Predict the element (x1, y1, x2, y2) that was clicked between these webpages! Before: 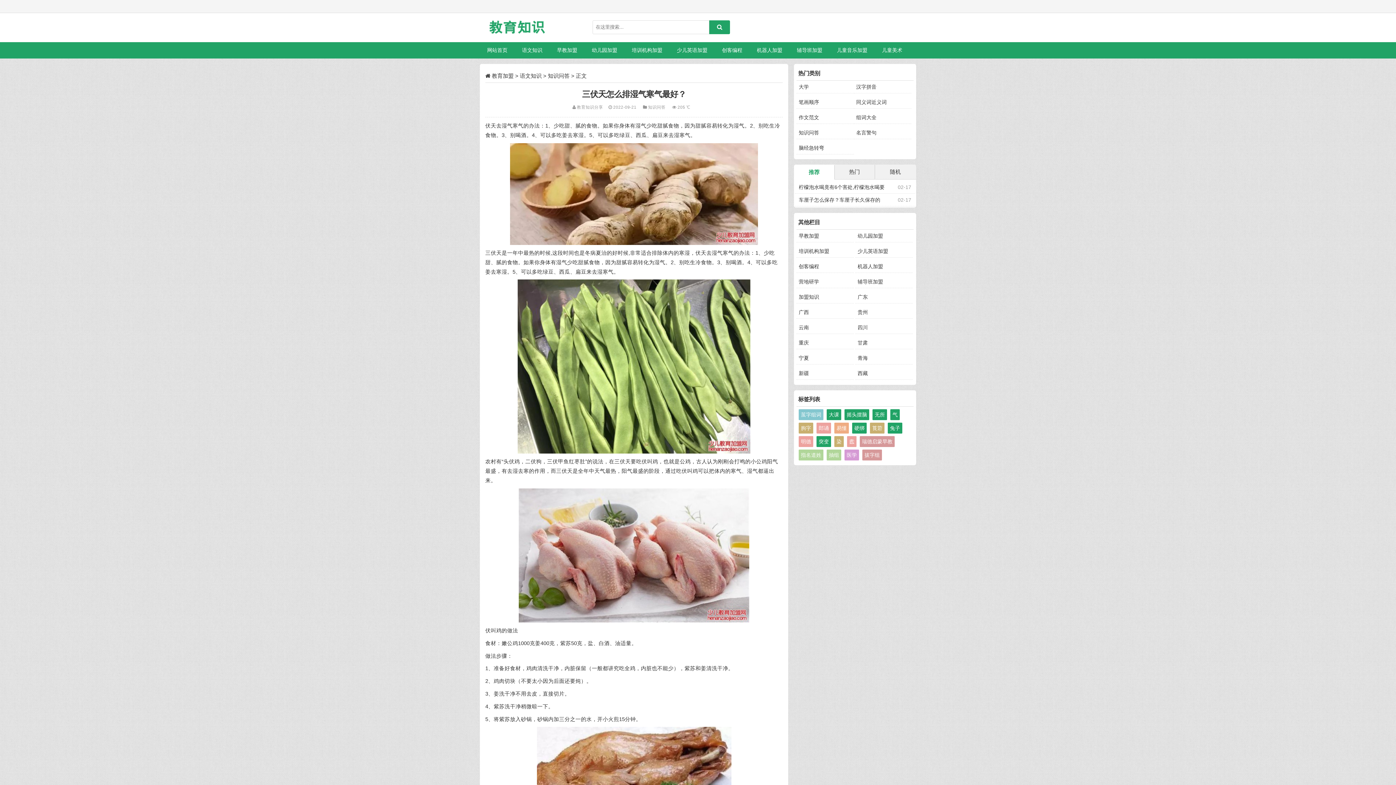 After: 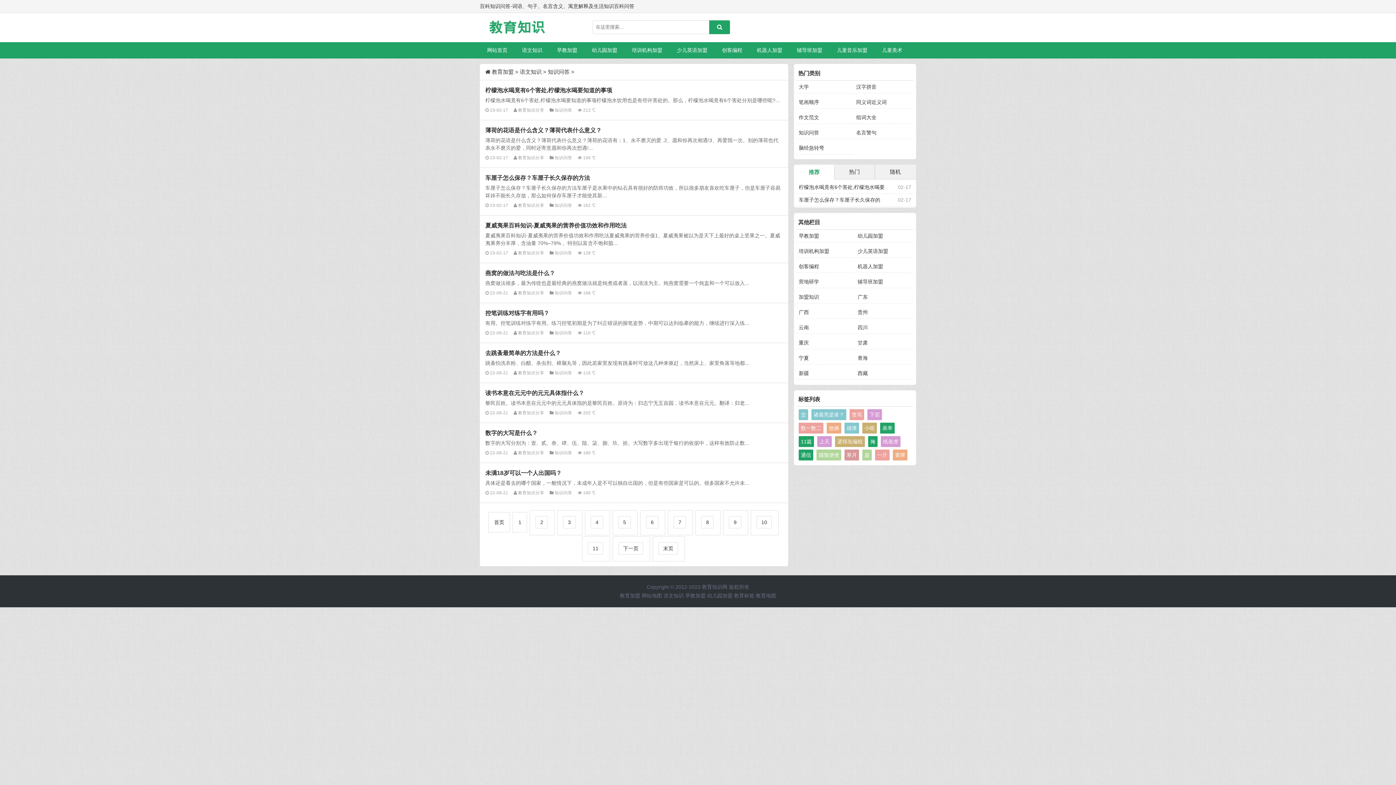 Action: bbox: (548, 72, 569, 78) label: 知识问答